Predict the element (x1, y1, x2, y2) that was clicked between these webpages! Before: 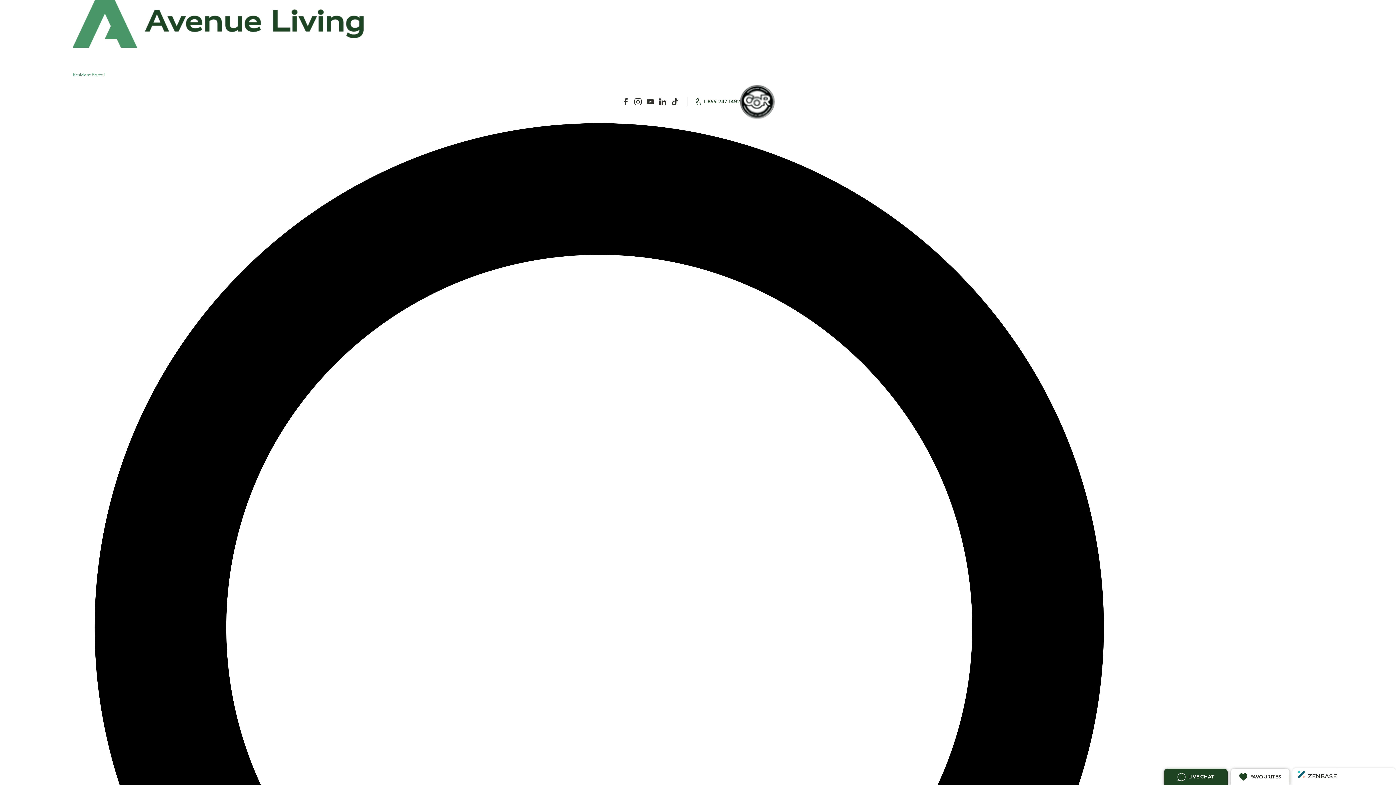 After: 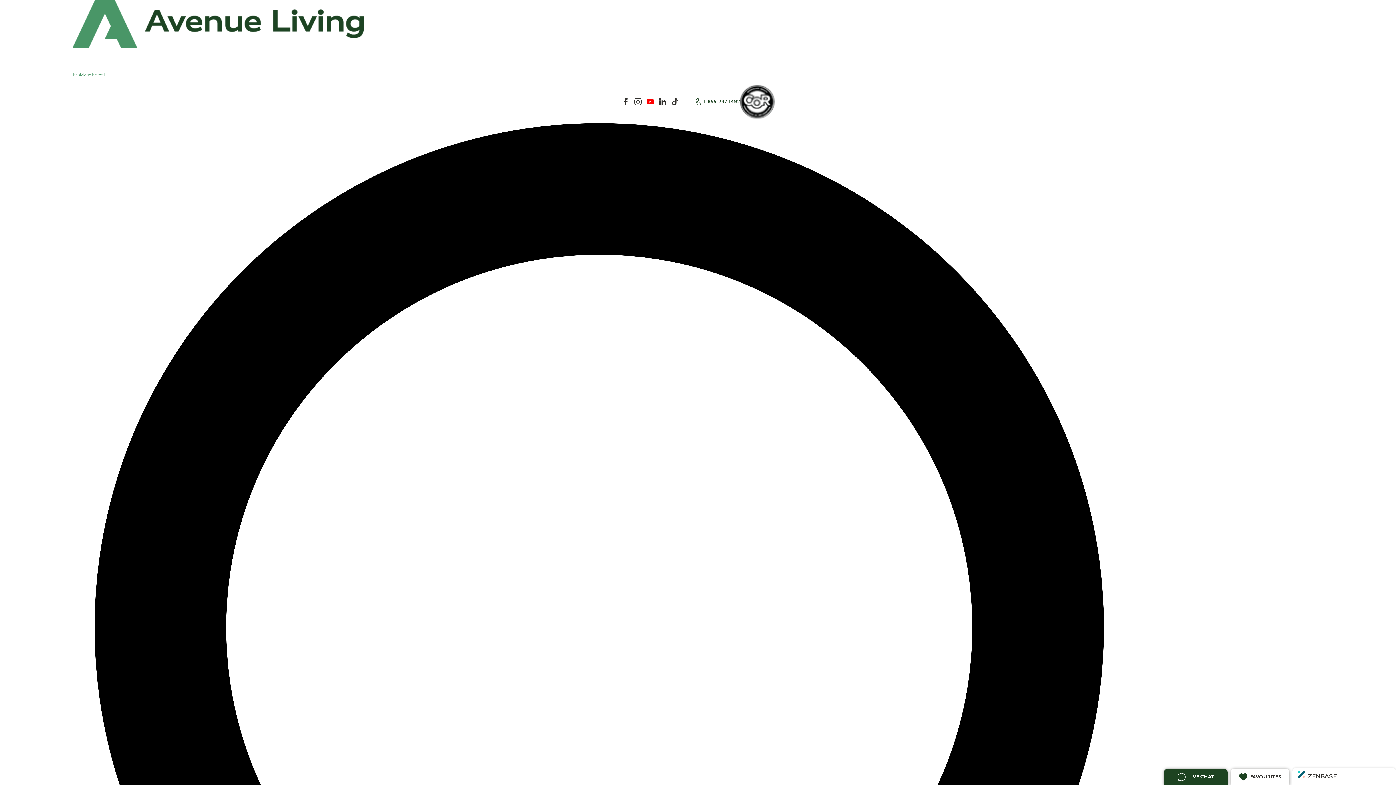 Action: label: Youtube bbox: (646, 98, 654, 105)